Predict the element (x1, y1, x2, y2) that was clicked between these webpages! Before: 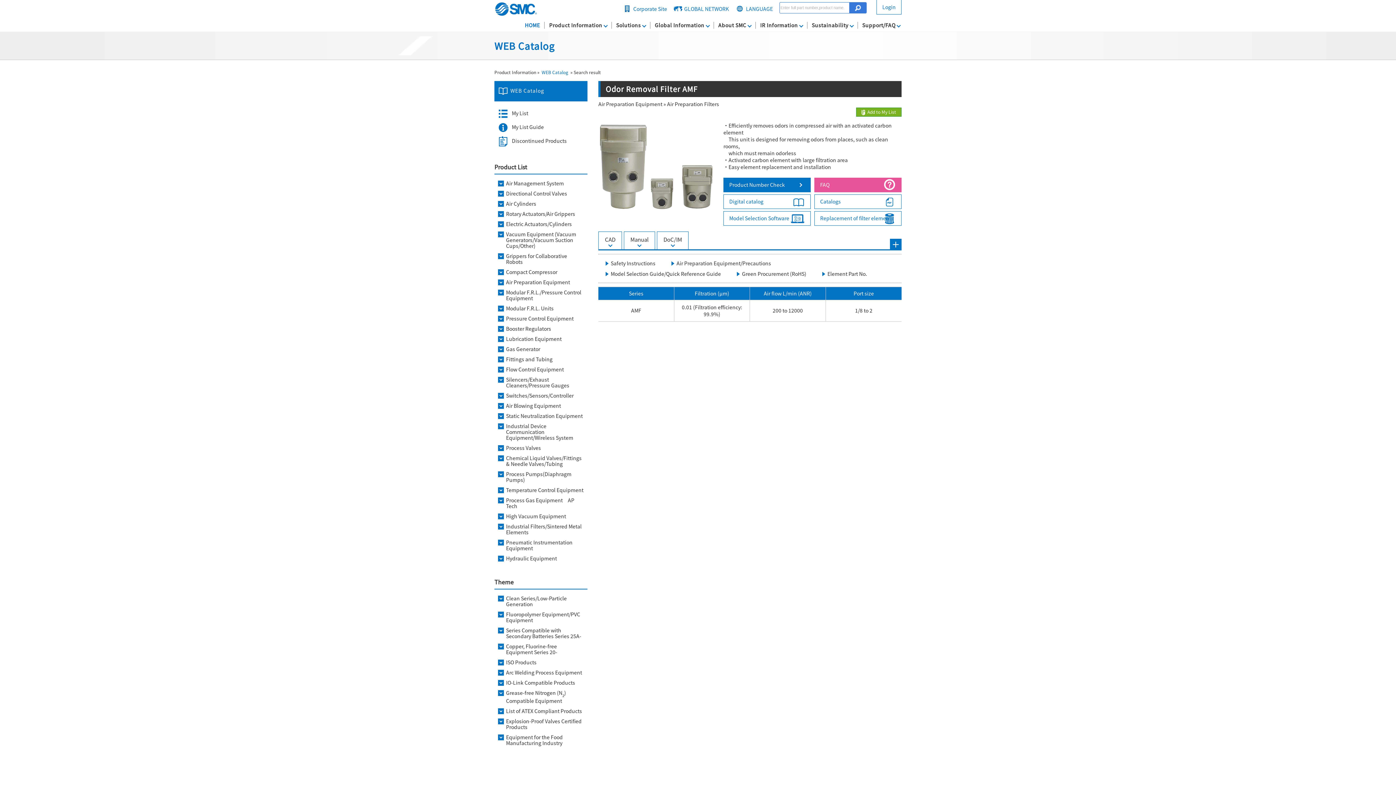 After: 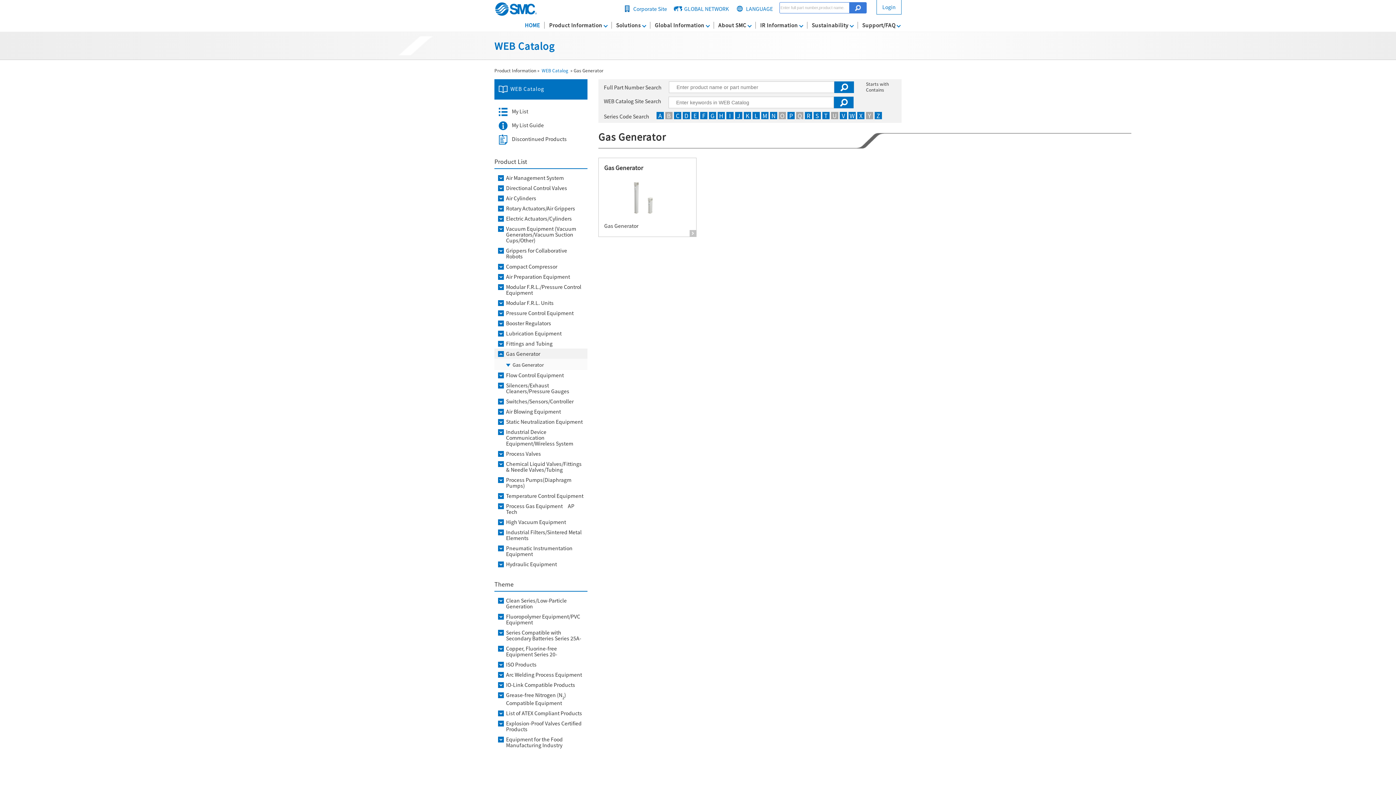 Action: bbox: (506, 346, 584, 352) label: Gas Generator